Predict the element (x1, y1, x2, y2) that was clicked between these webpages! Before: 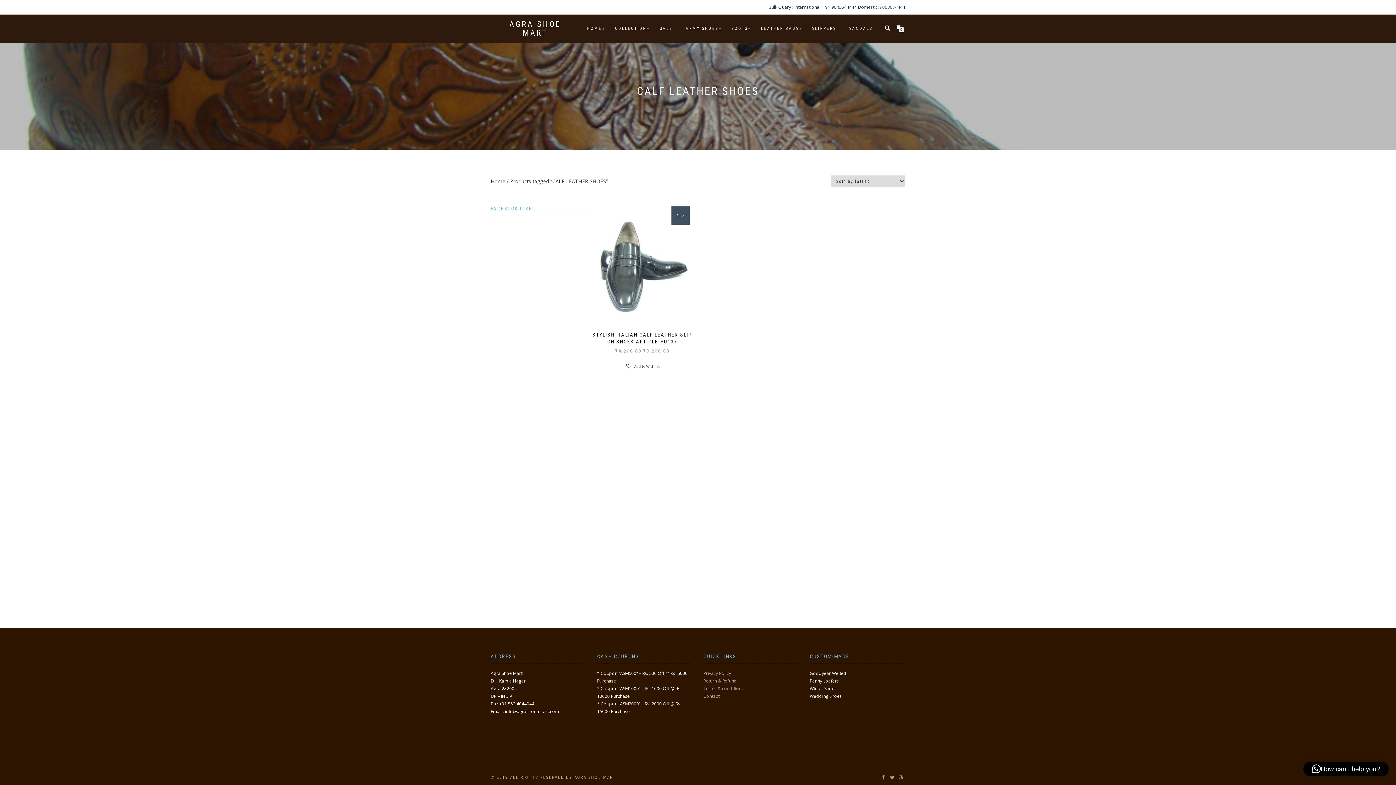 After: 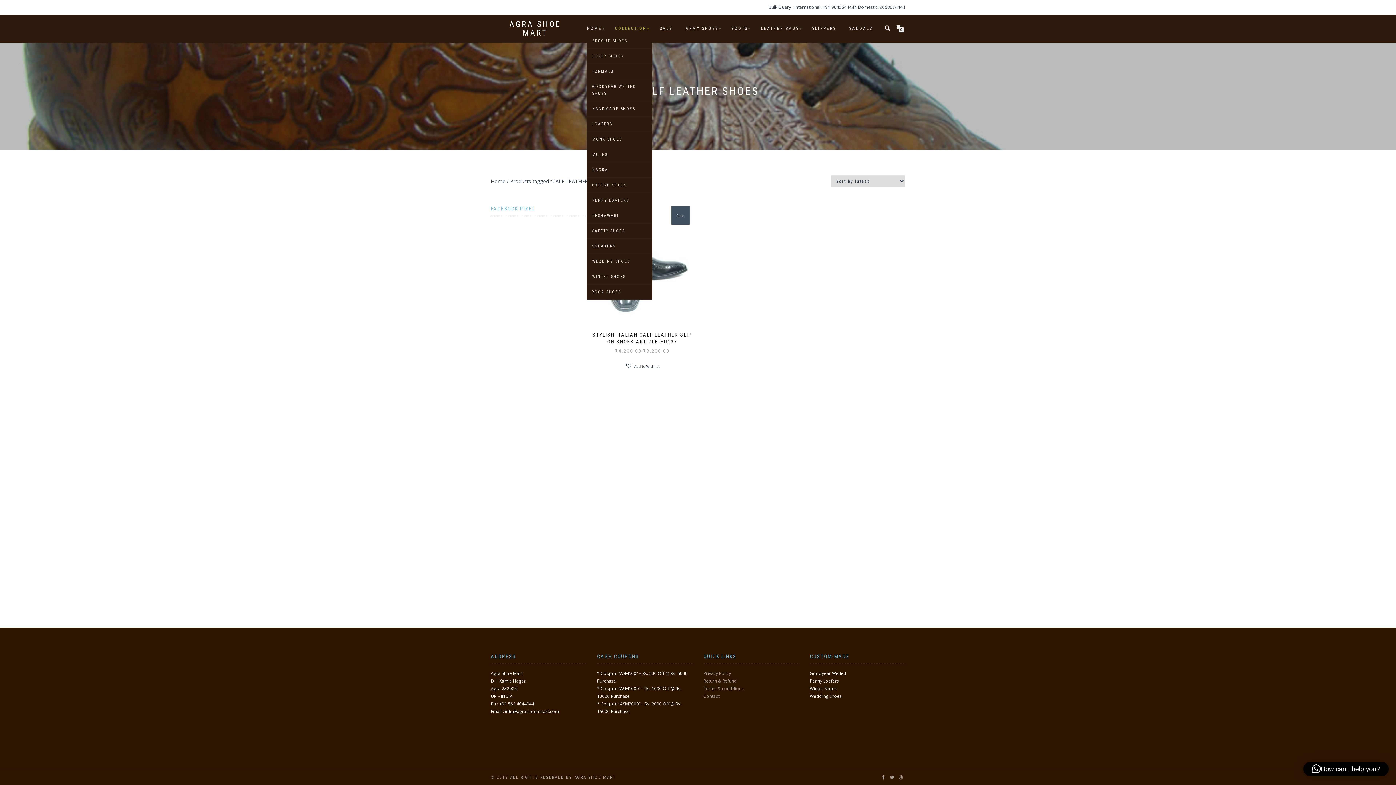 Action: label: COLLECTION bbox: (609, 24, 652, 33)